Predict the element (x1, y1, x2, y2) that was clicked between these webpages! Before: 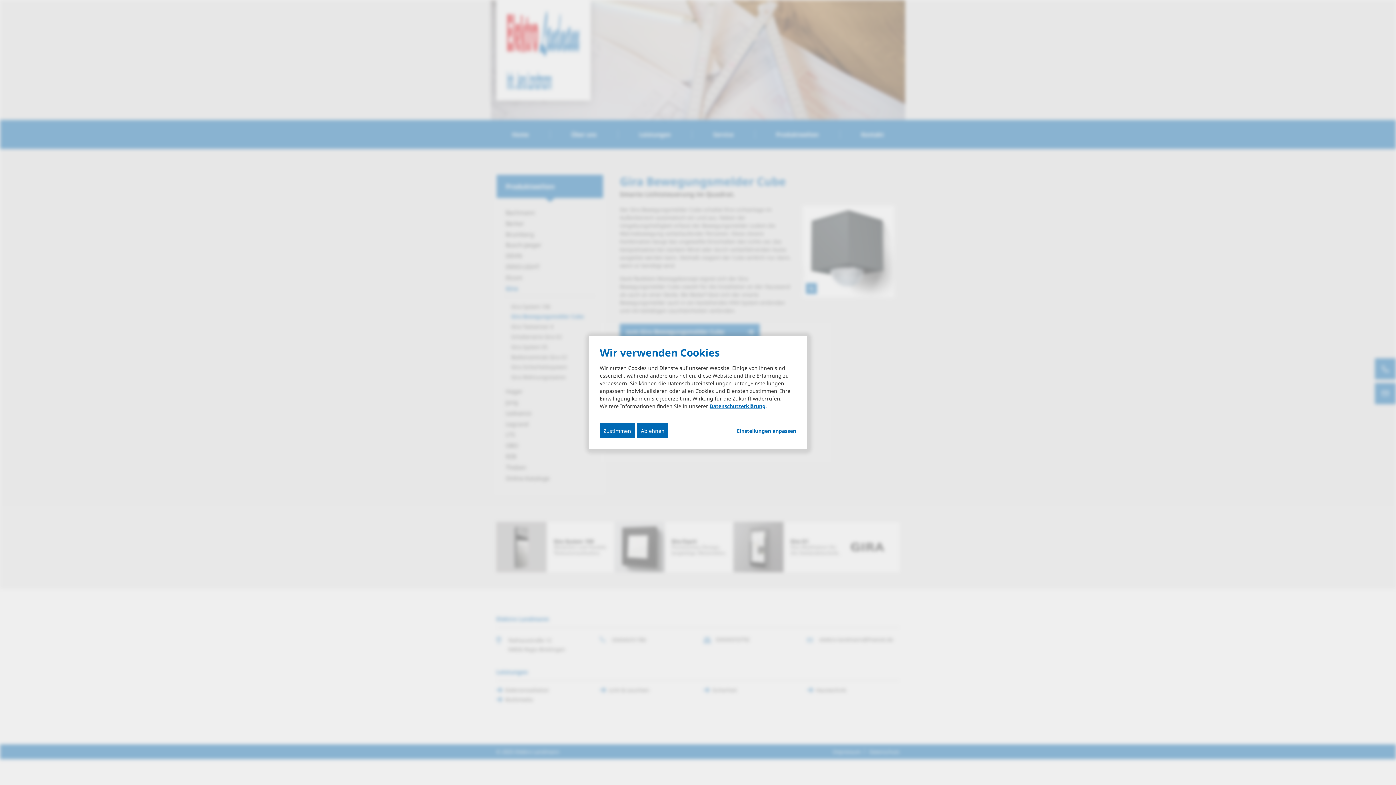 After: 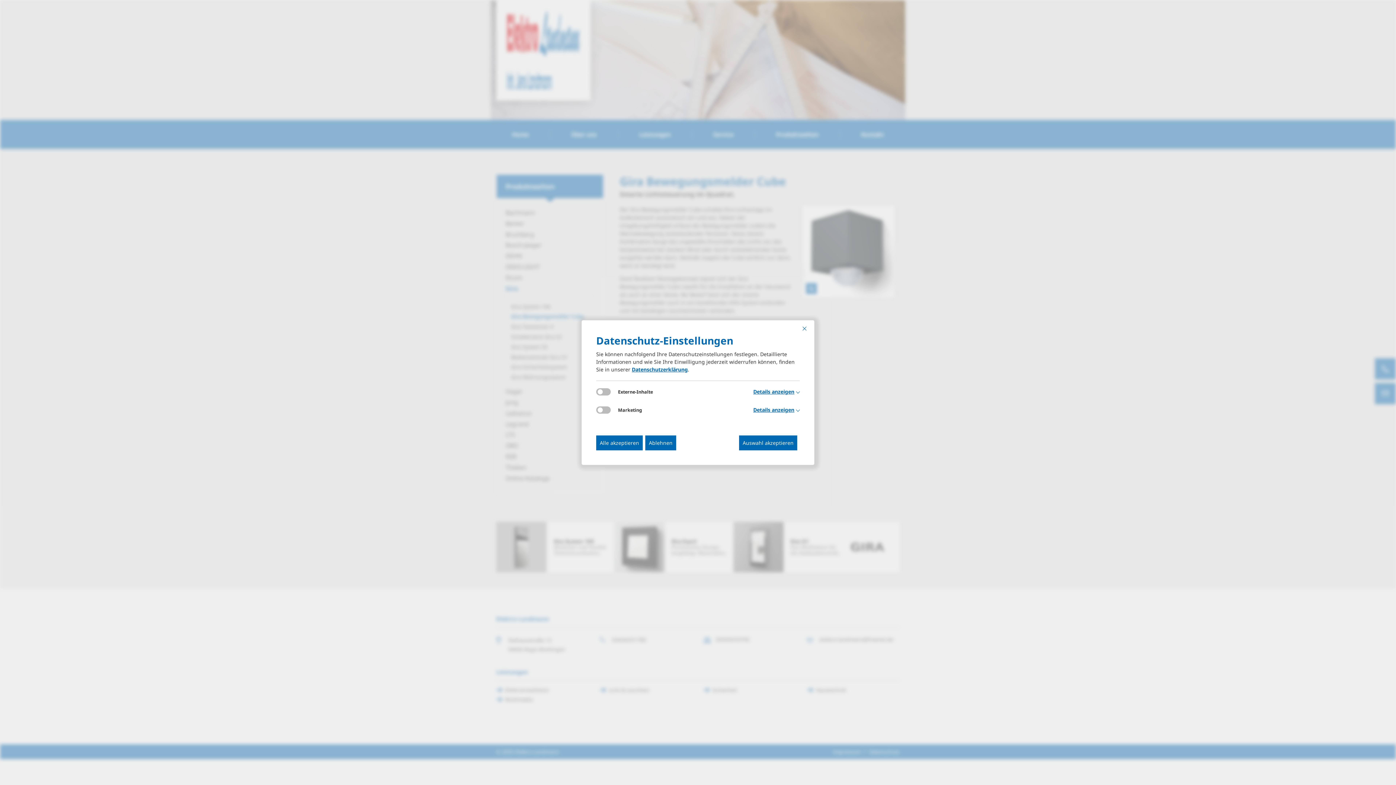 Action: bbox: (737, 427, 796, 434) label: Einstellungen anpassen...